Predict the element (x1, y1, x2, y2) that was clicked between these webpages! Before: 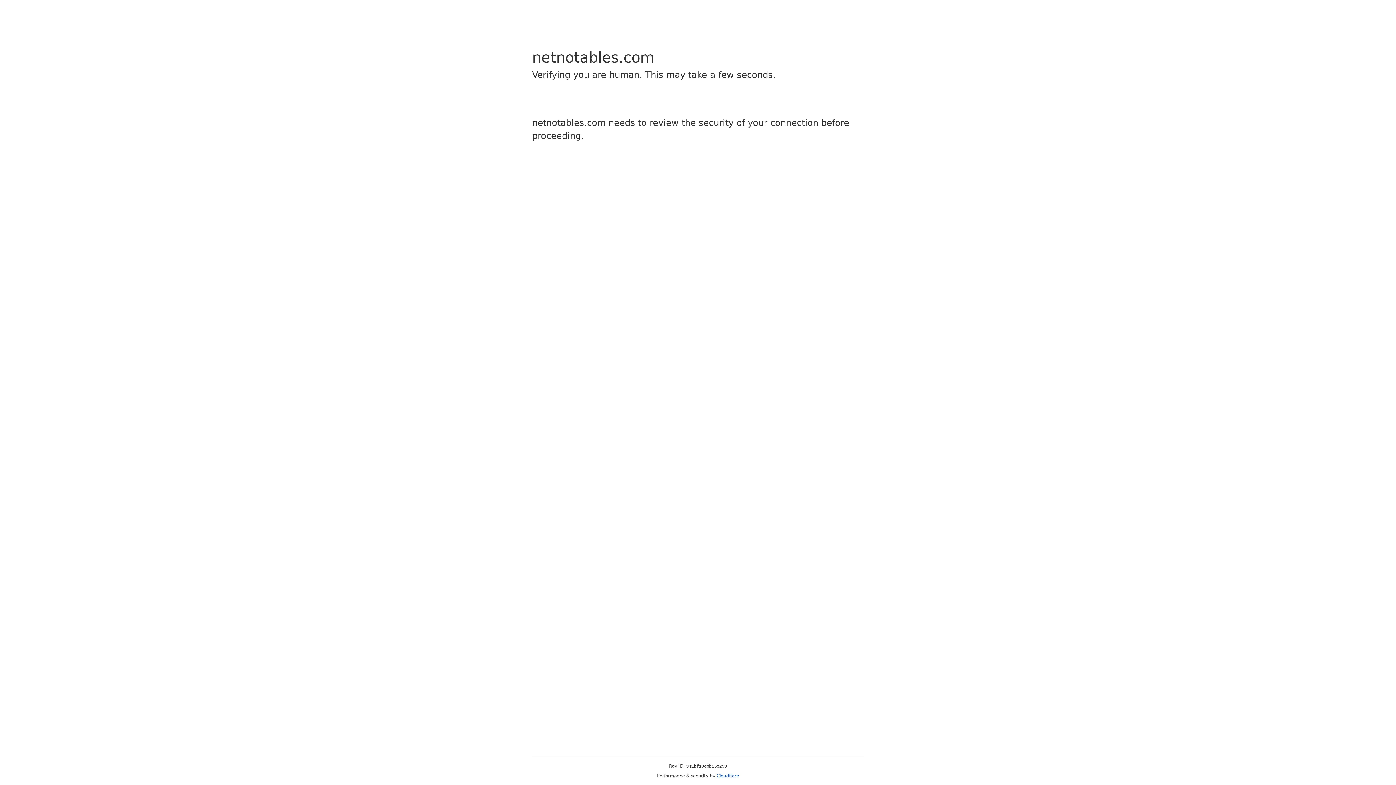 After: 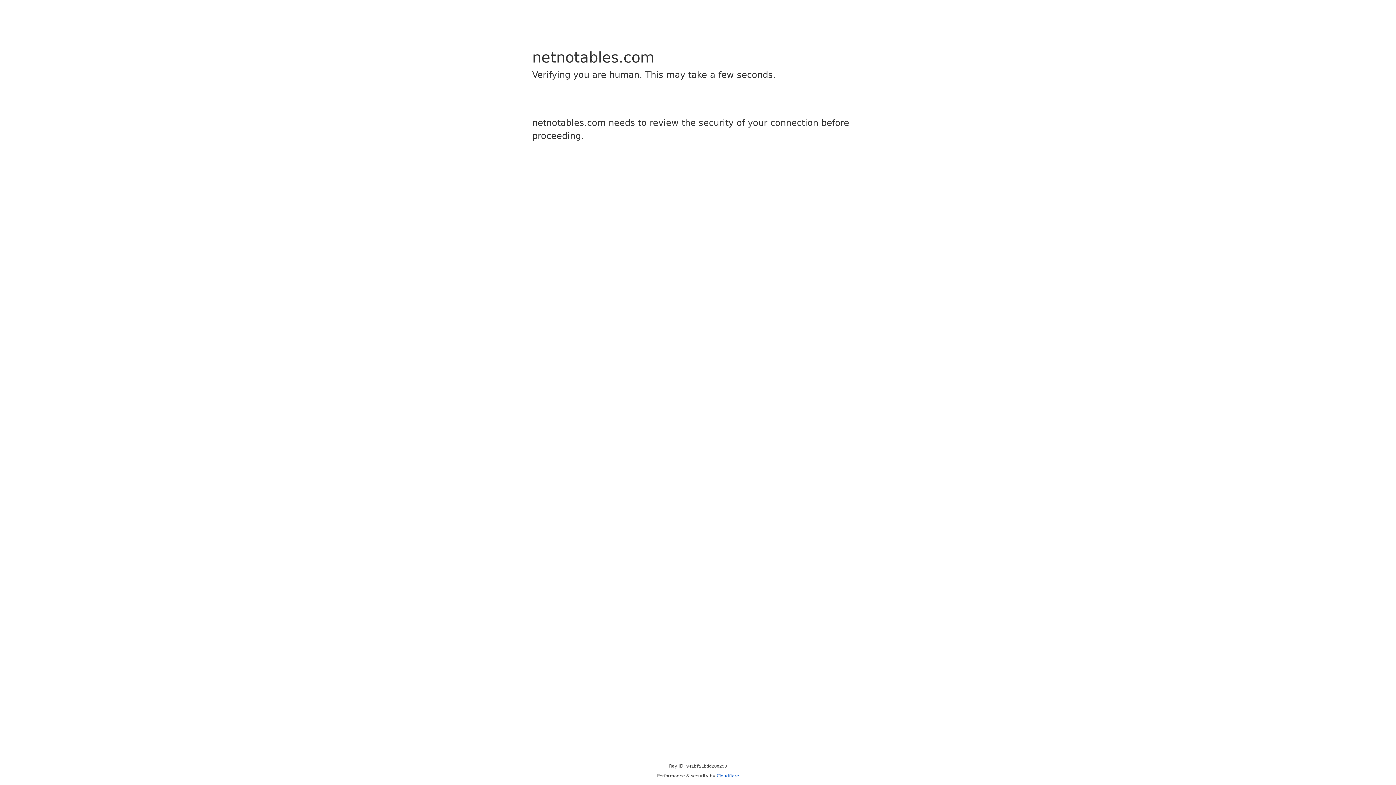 Action: label: Cloudflare bbox: (716, 773, 739, 778)